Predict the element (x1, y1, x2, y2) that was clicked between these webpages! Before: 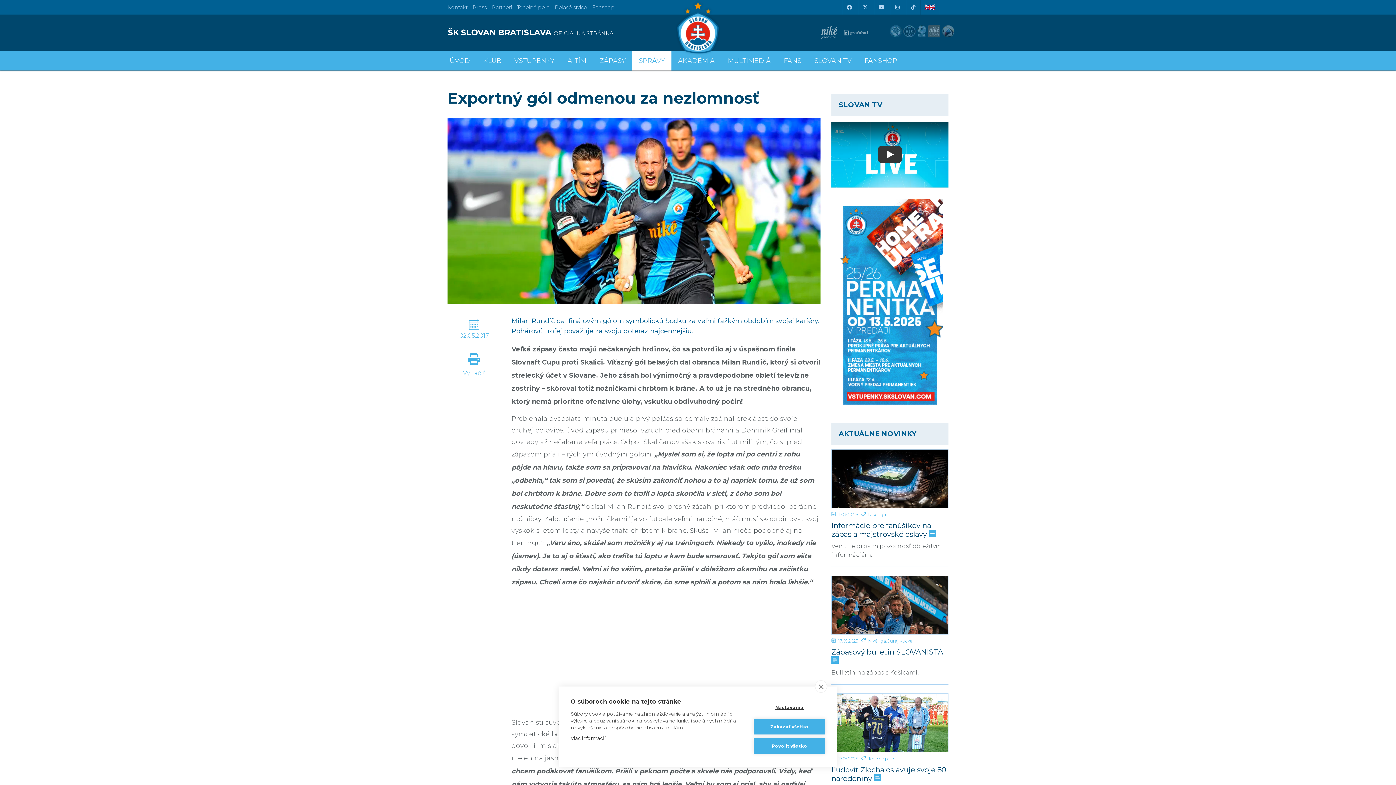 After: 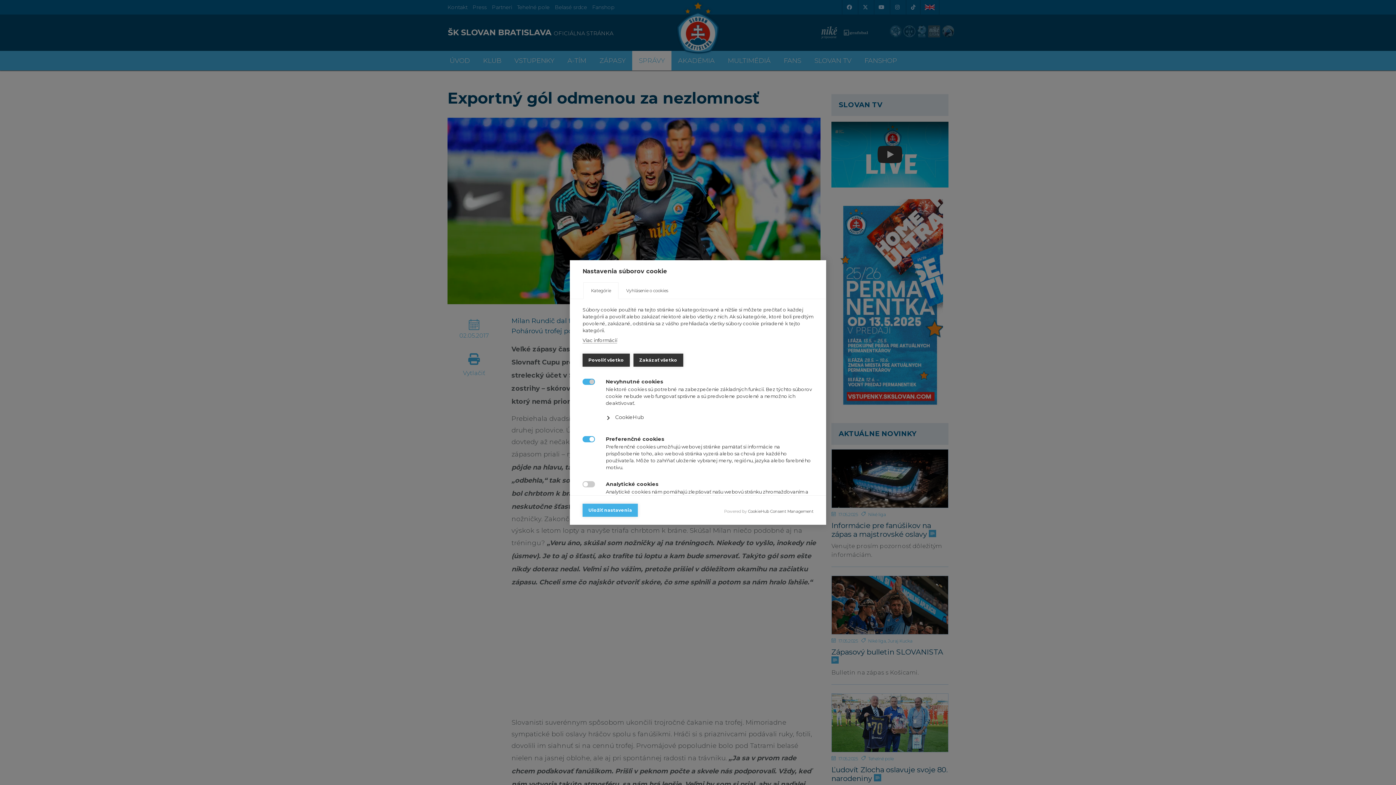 Action: bbox: (753, 700, 825, 715) label: Nastavenia